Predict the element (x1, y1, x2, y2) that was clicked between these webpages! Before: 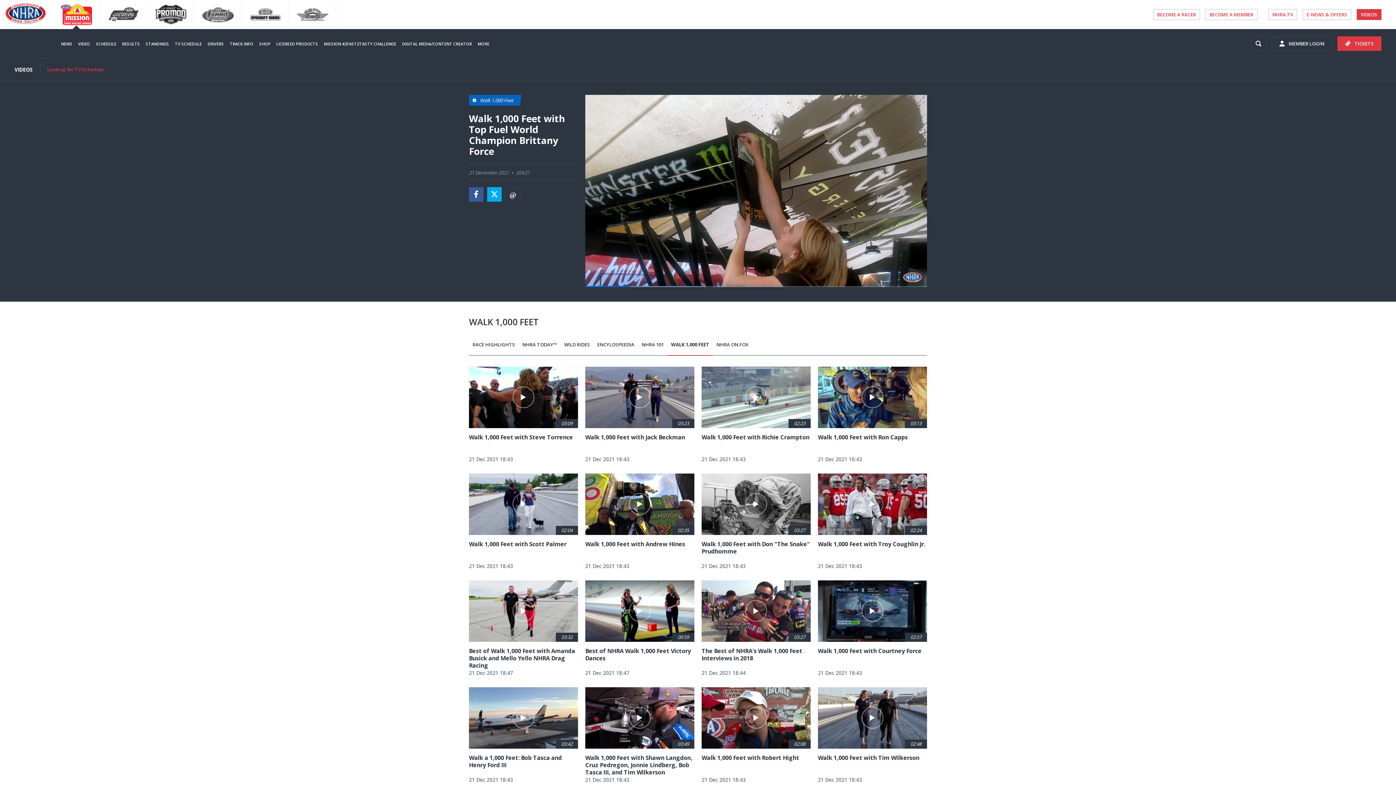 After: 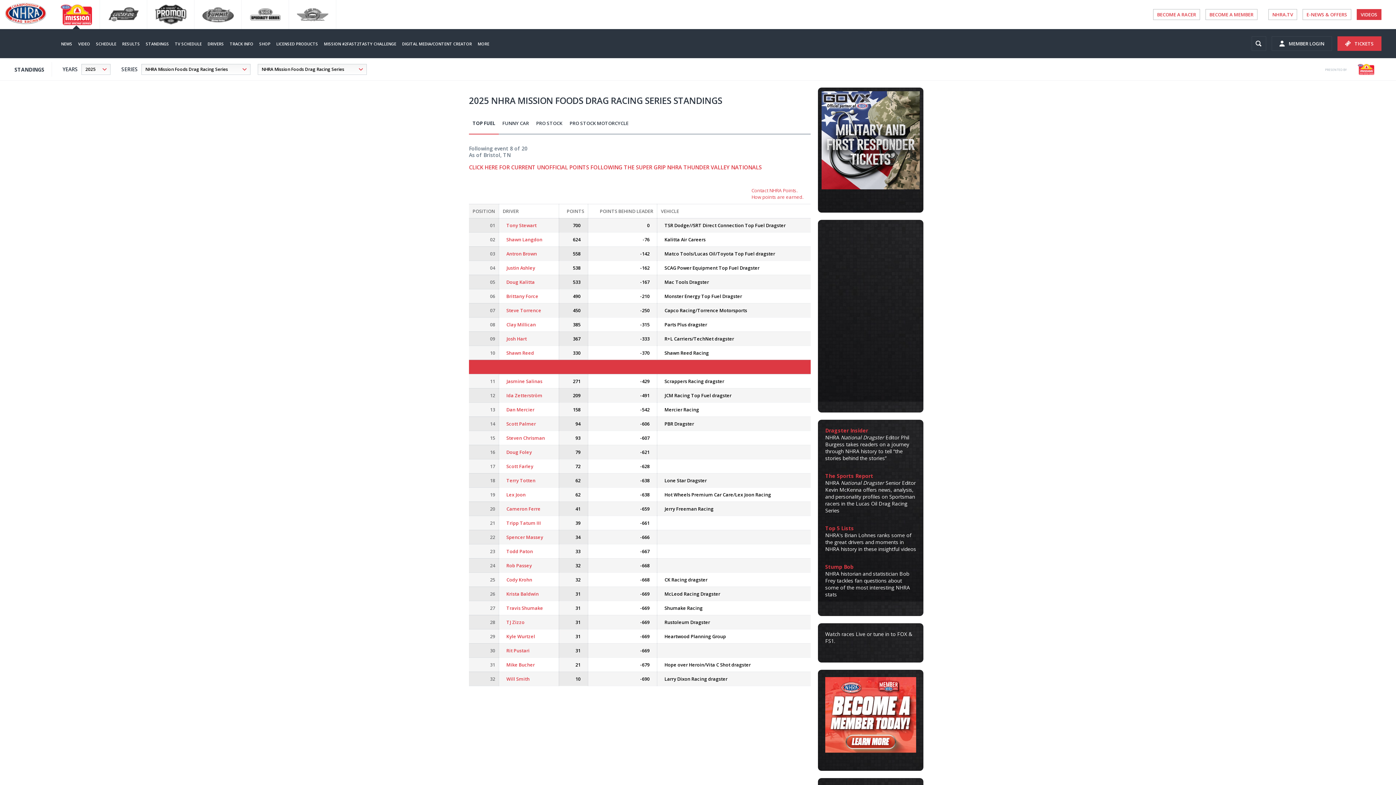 Action: label: STANDINGS bbox: (142, 40, 172, 46)